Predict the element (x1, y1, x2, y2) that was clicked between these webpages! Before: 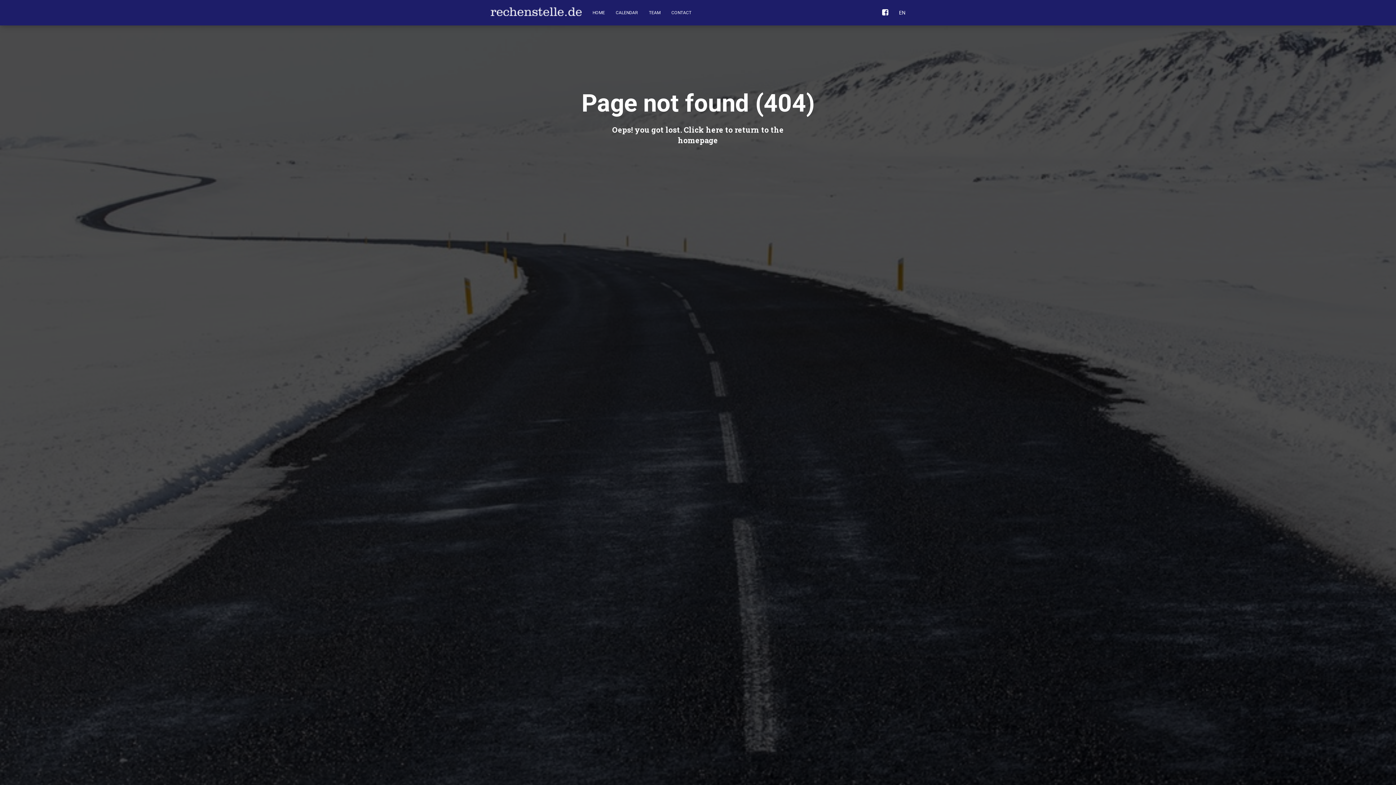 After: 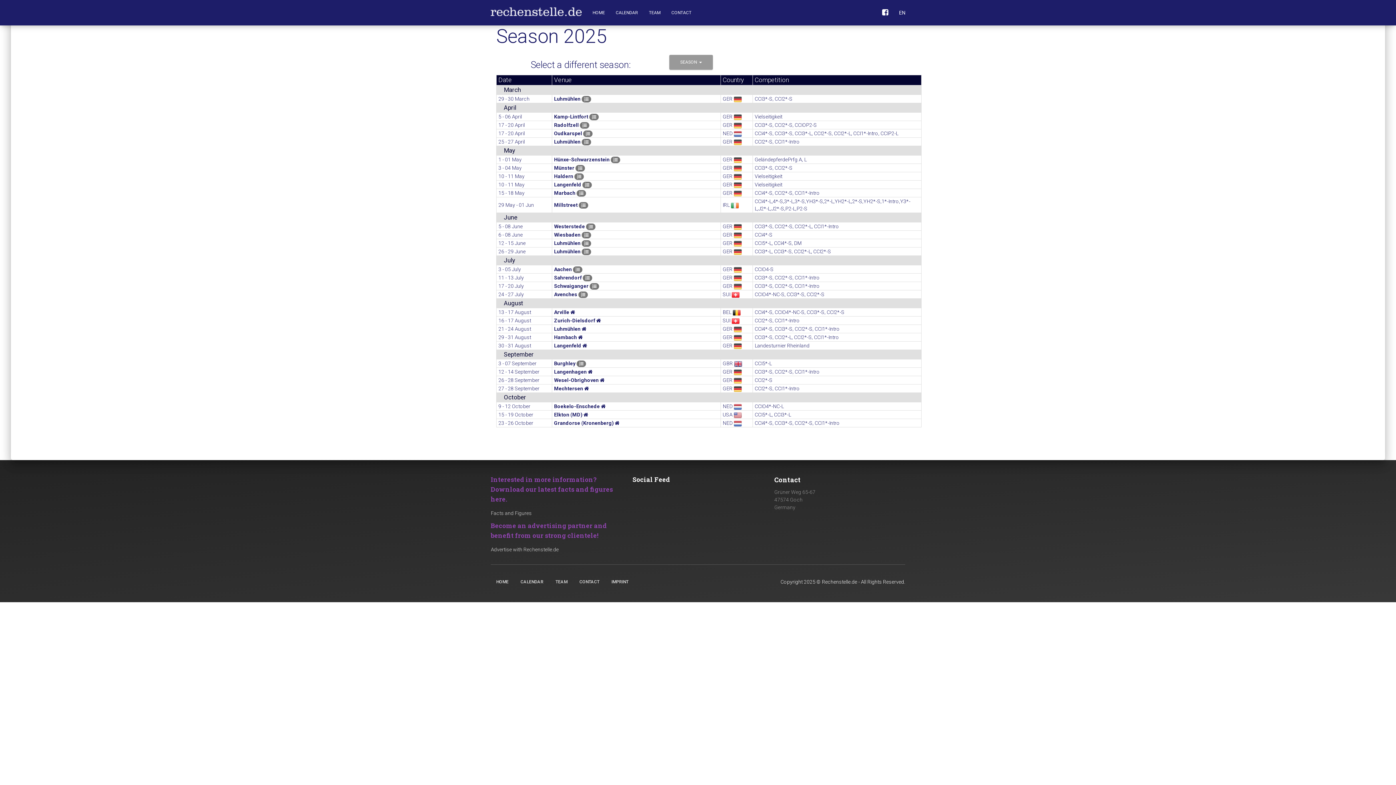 Action: bbox: (610, 3, 643, 21) label: CALENDAR